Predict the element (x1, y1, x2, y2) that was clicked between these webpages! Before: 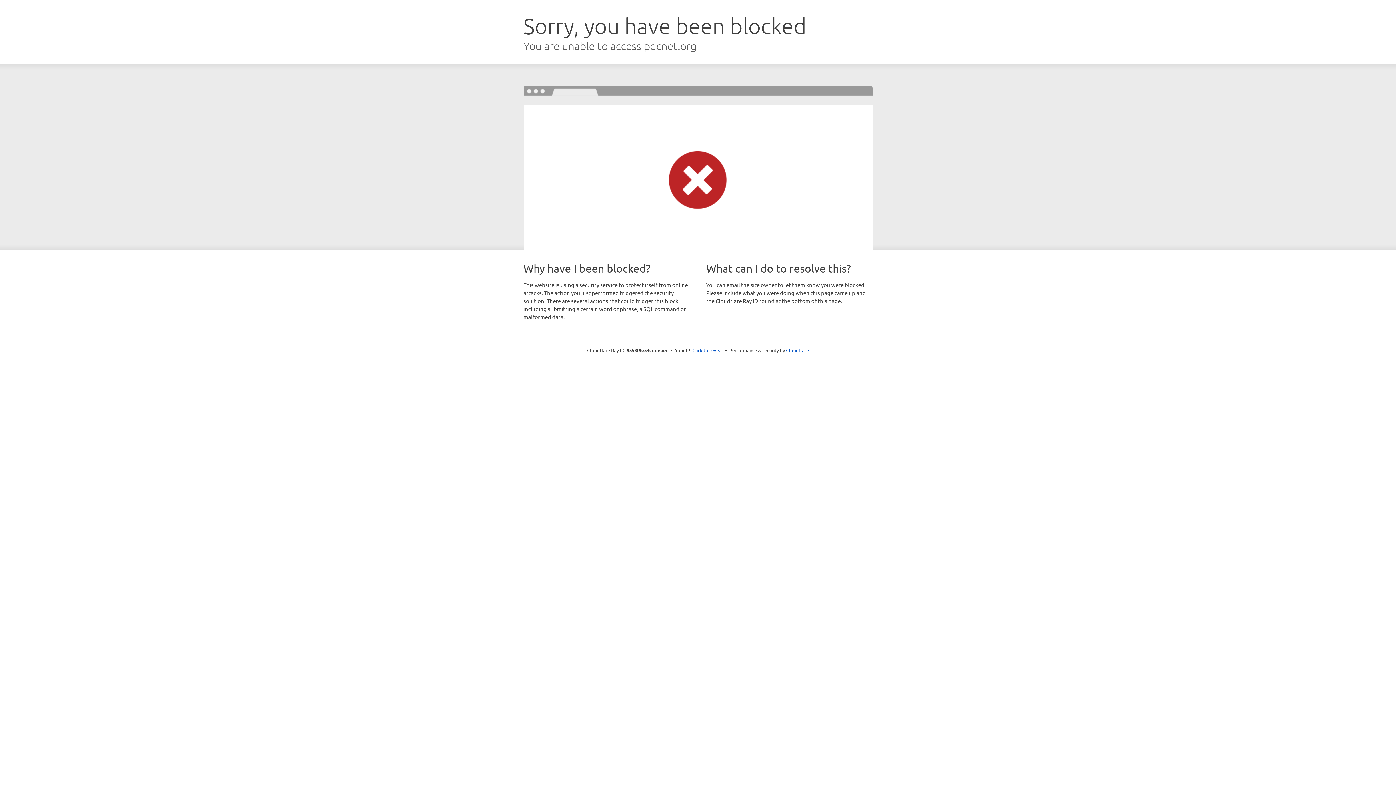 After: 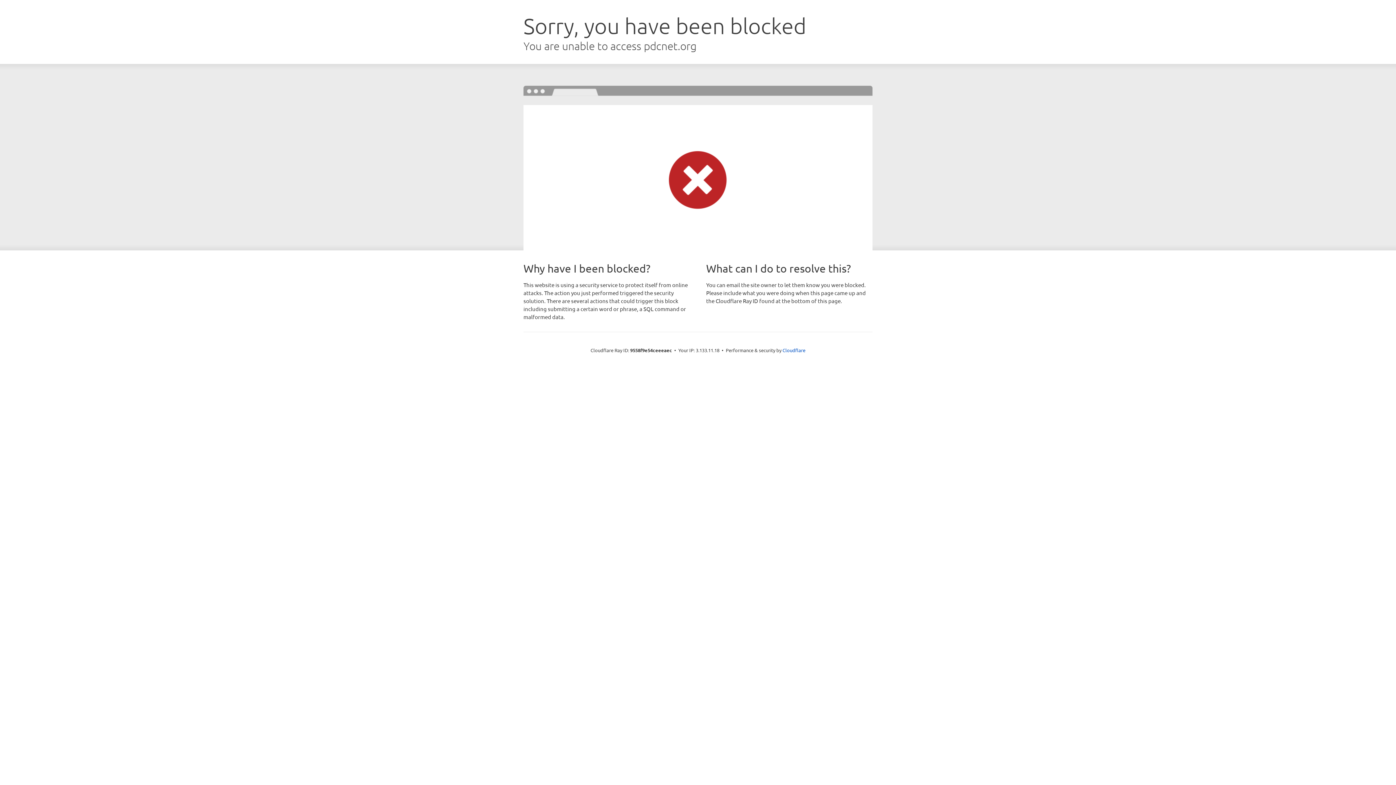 Action: bbox: (692, 346, 723, 353) label: Click to reveal